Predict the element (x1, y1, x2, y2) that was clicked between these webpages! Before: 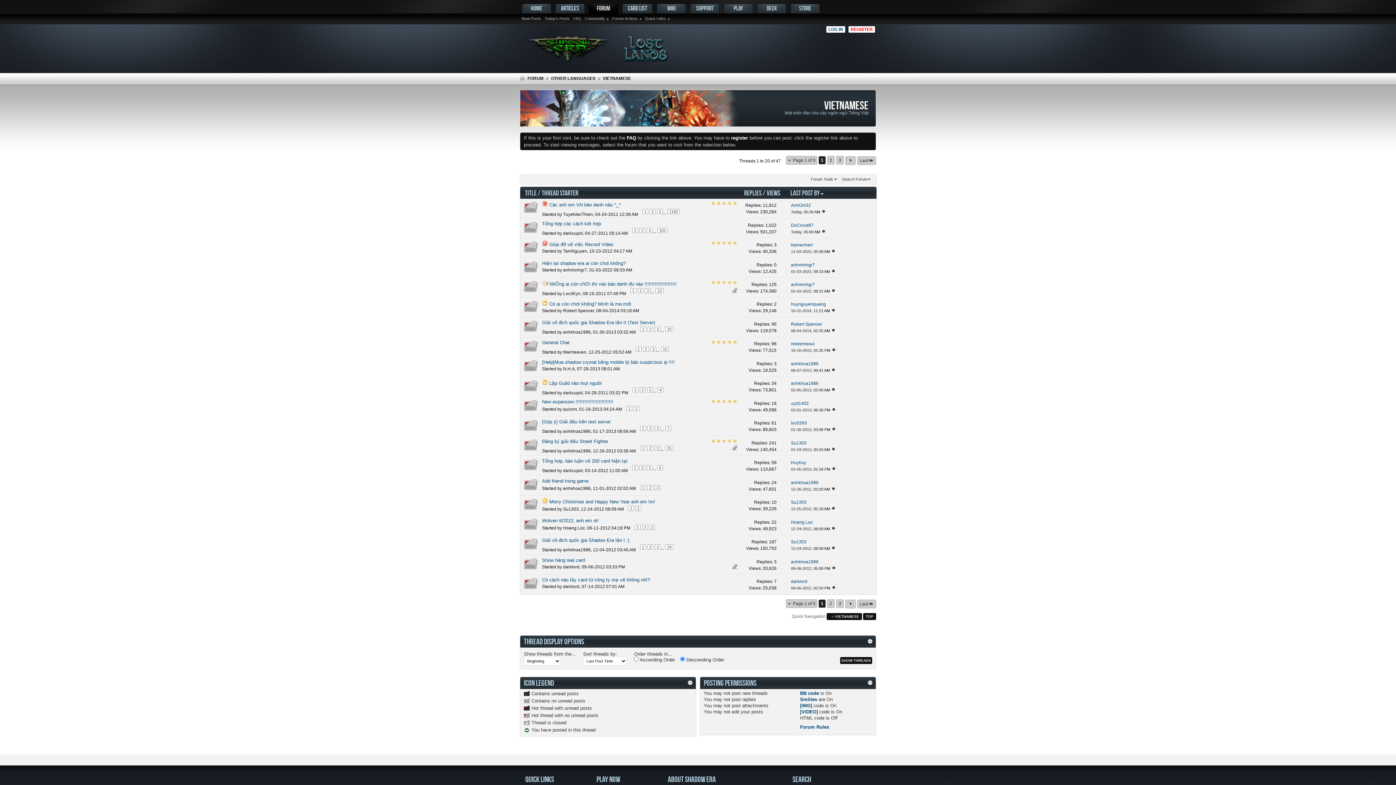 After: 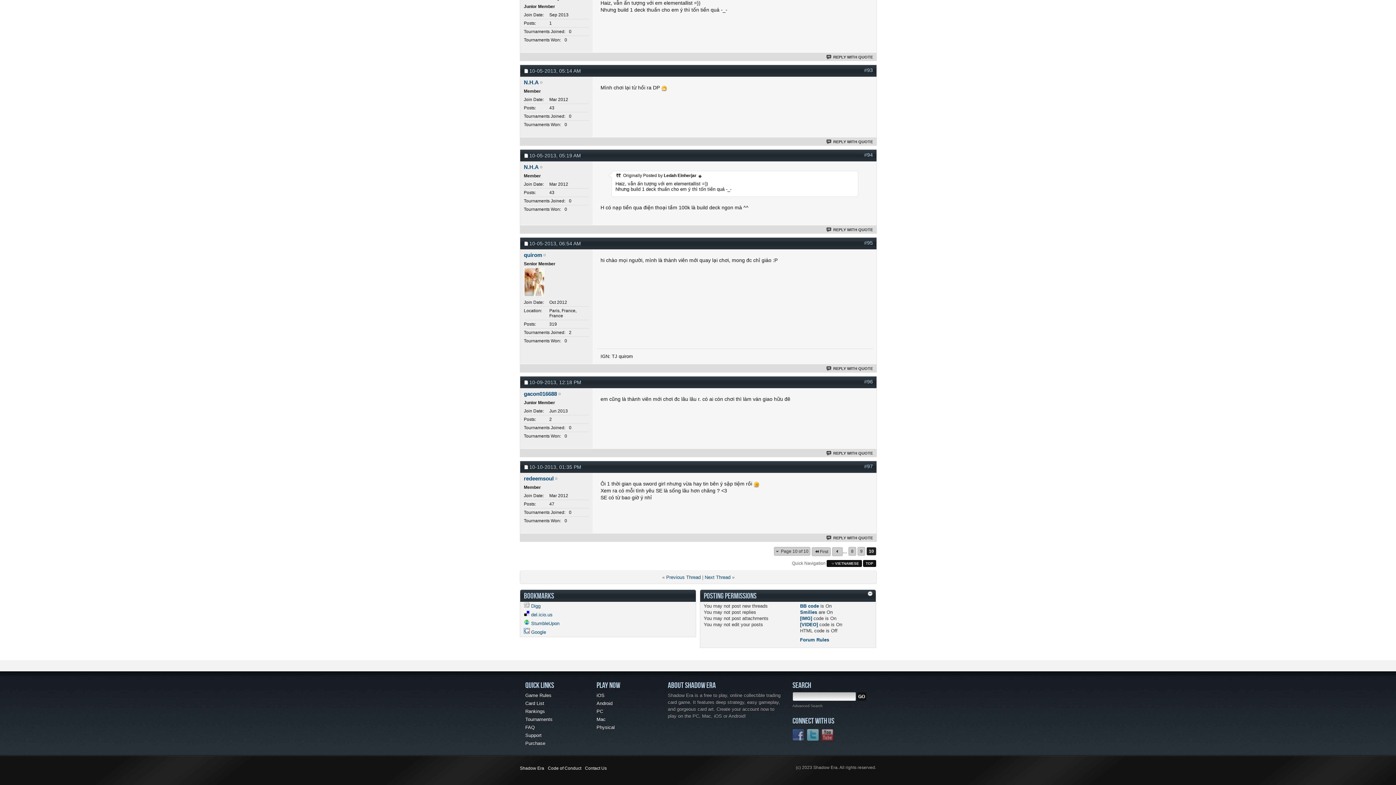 Action: bbox: (831, 348, 835, 352)